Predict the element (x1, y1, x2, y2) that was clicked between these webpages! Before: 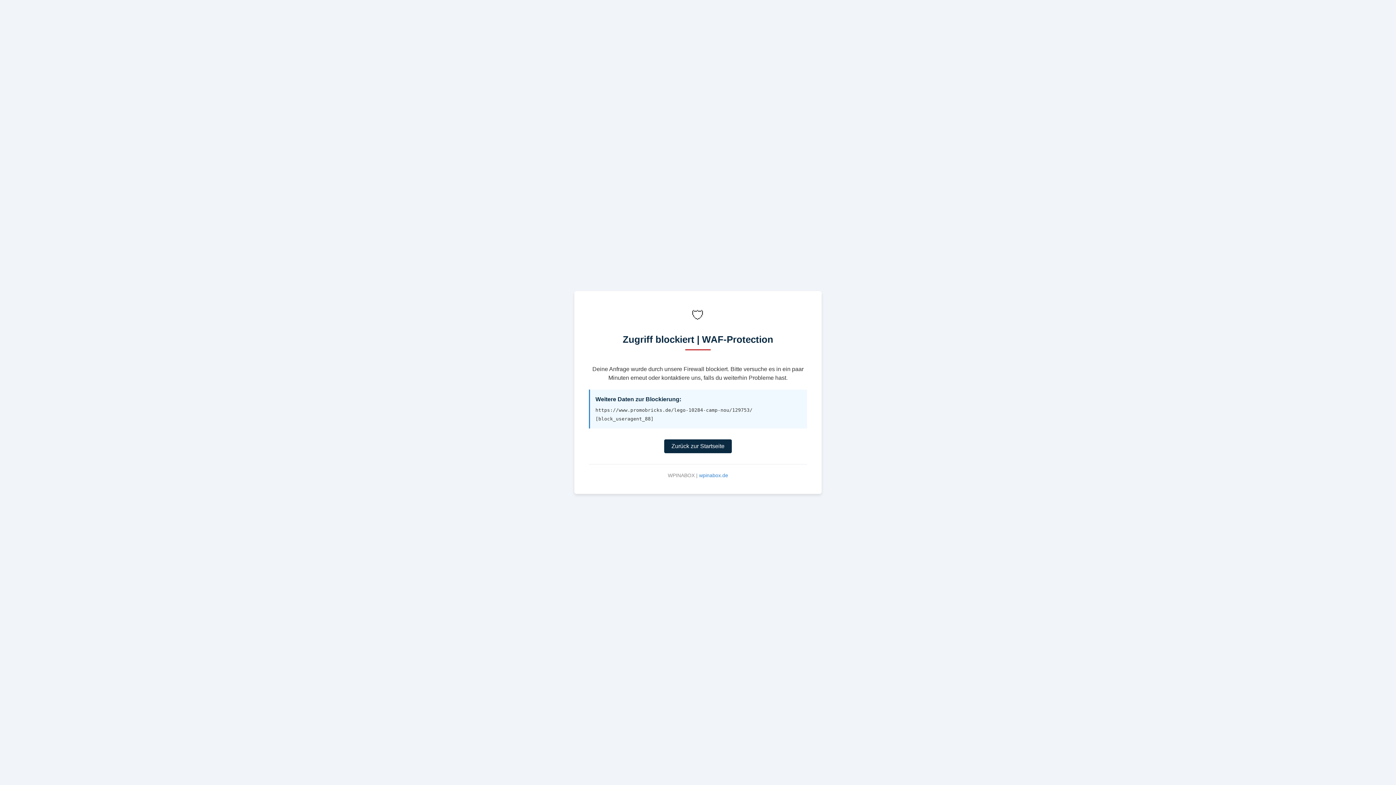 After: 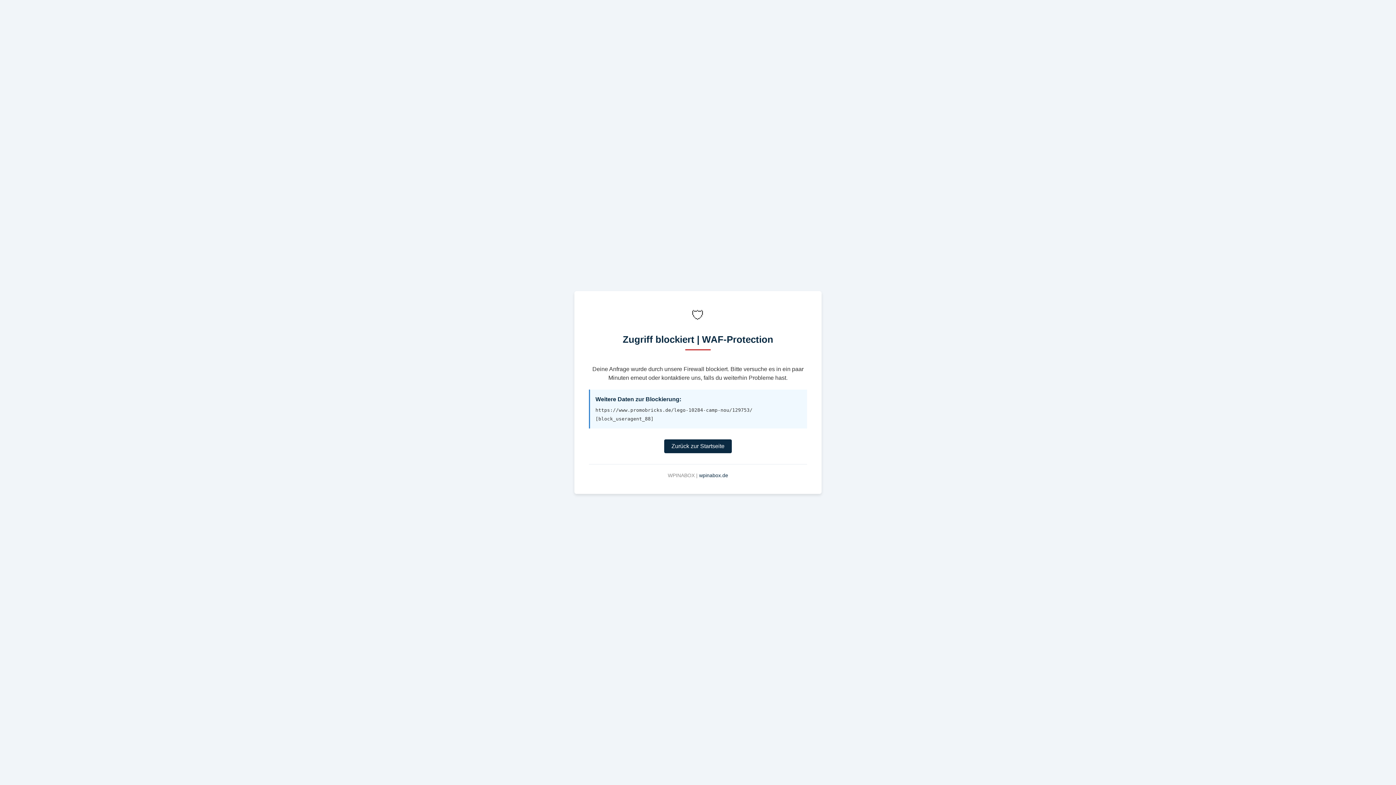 Action: bbox: (699, 472, 728, 478) label: wpinabox.de